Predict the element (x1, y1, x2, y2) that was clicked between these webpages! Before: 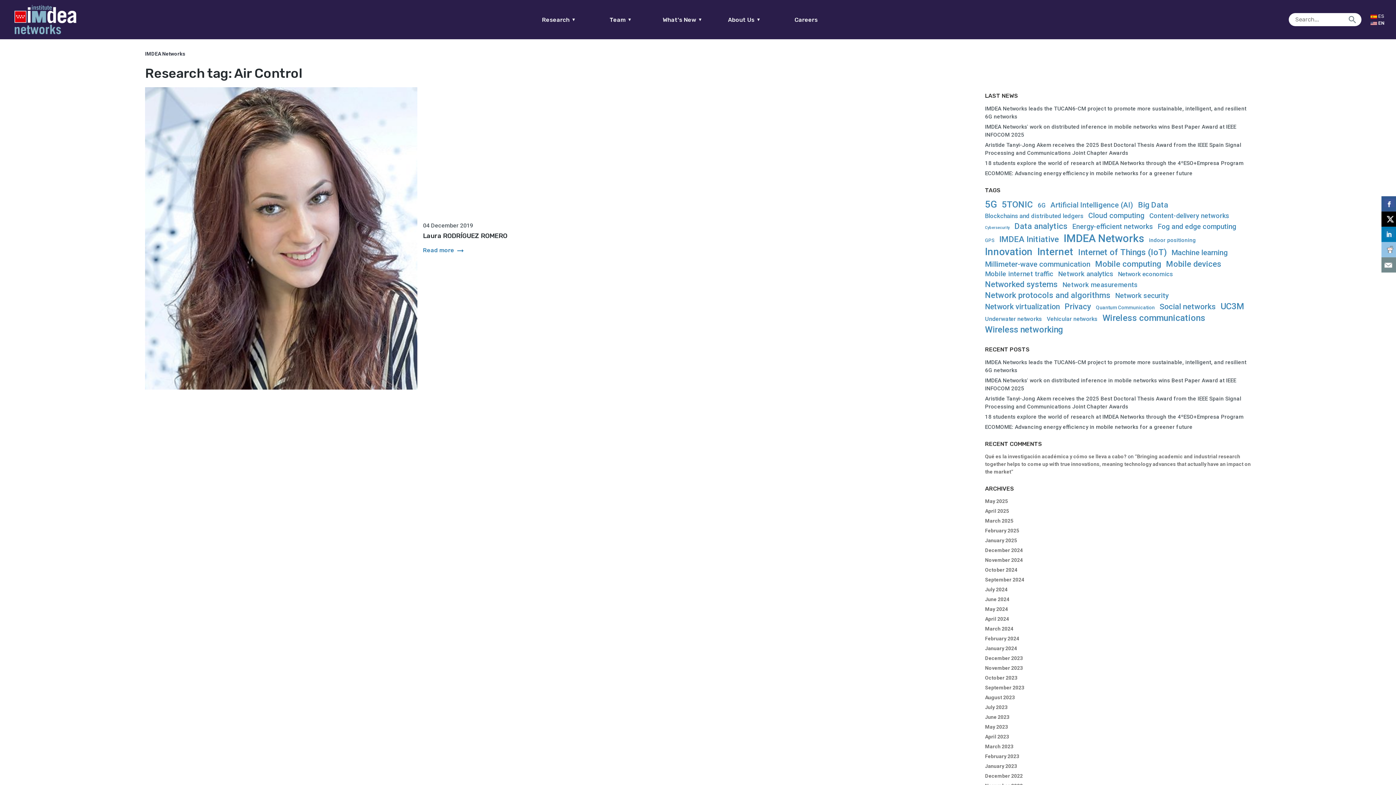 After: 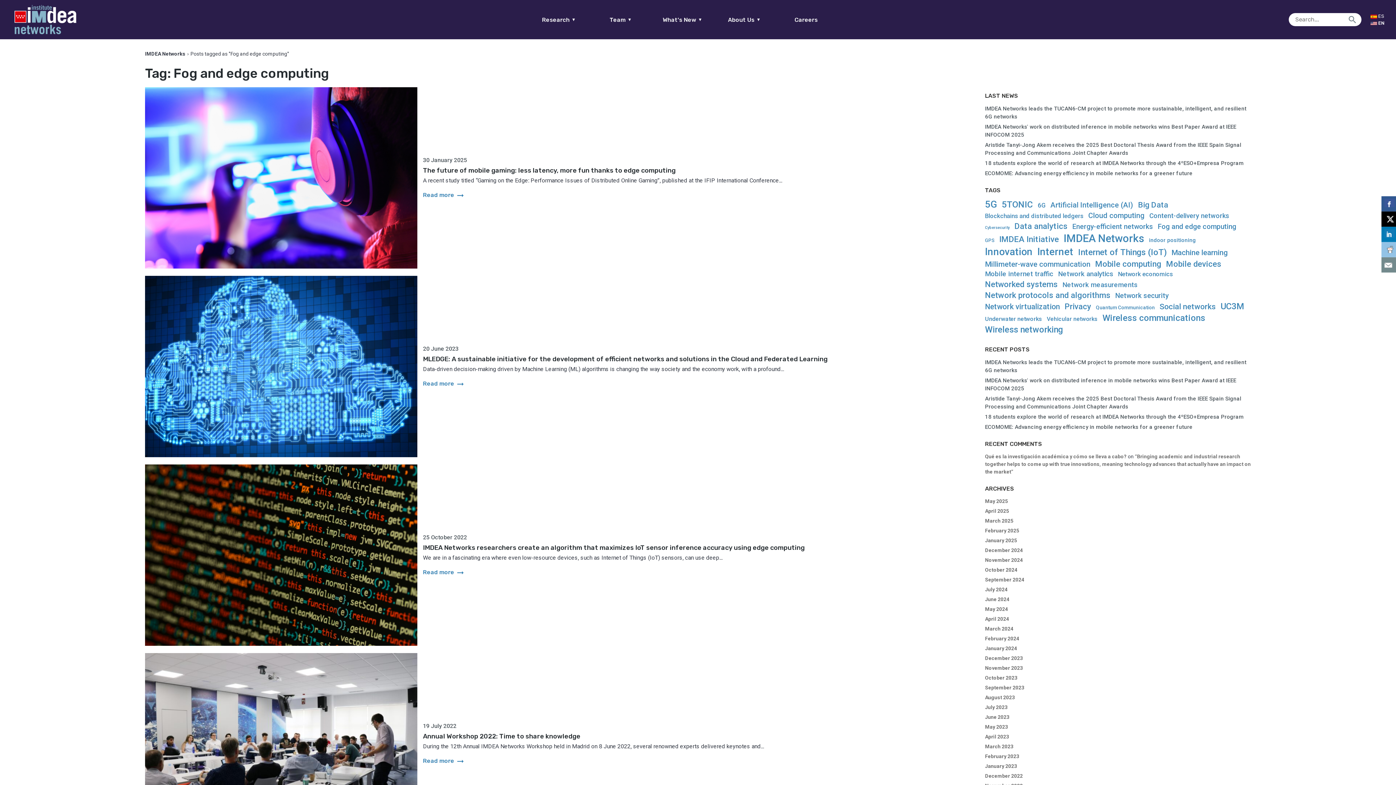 Action: bbox: (1158, 222, 1236, 230) label: Fog and edge computing (27 items)